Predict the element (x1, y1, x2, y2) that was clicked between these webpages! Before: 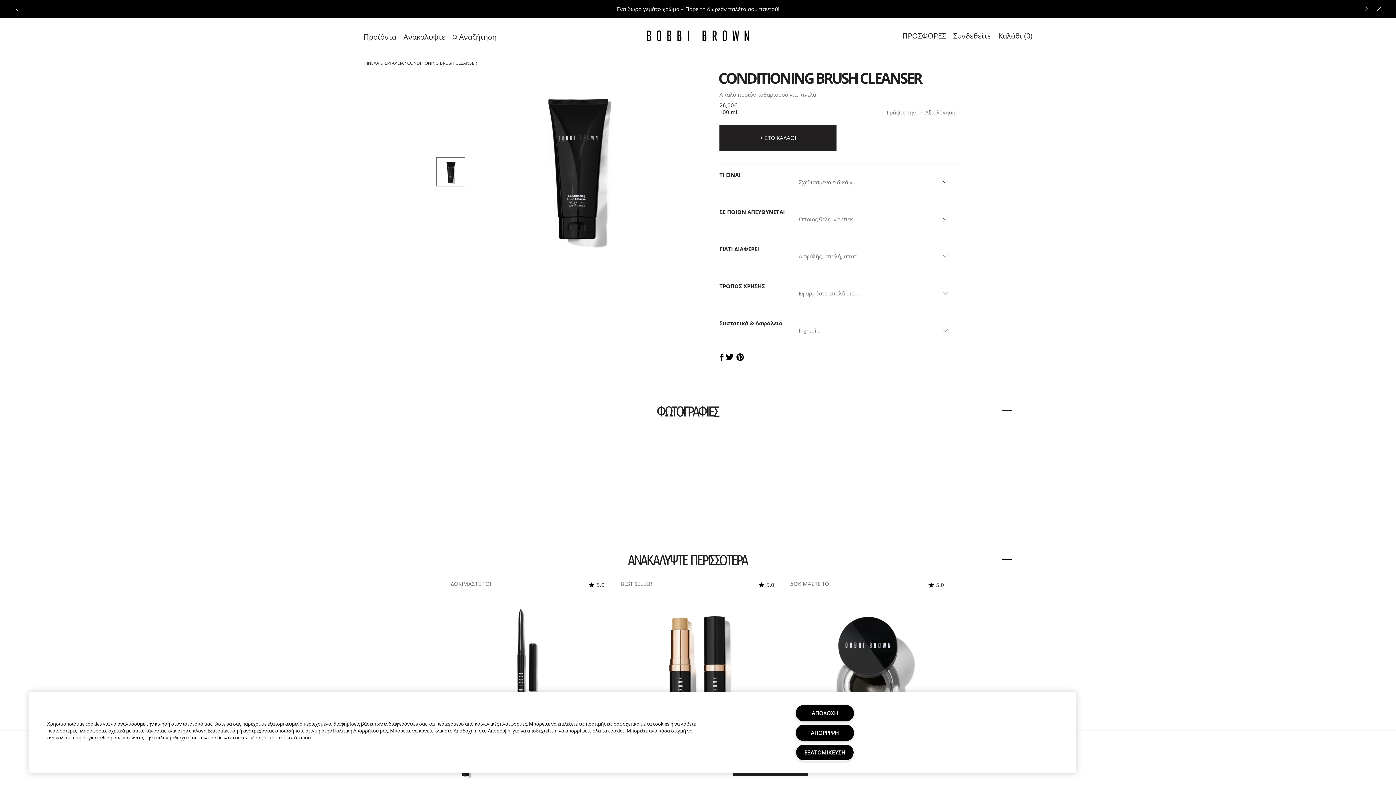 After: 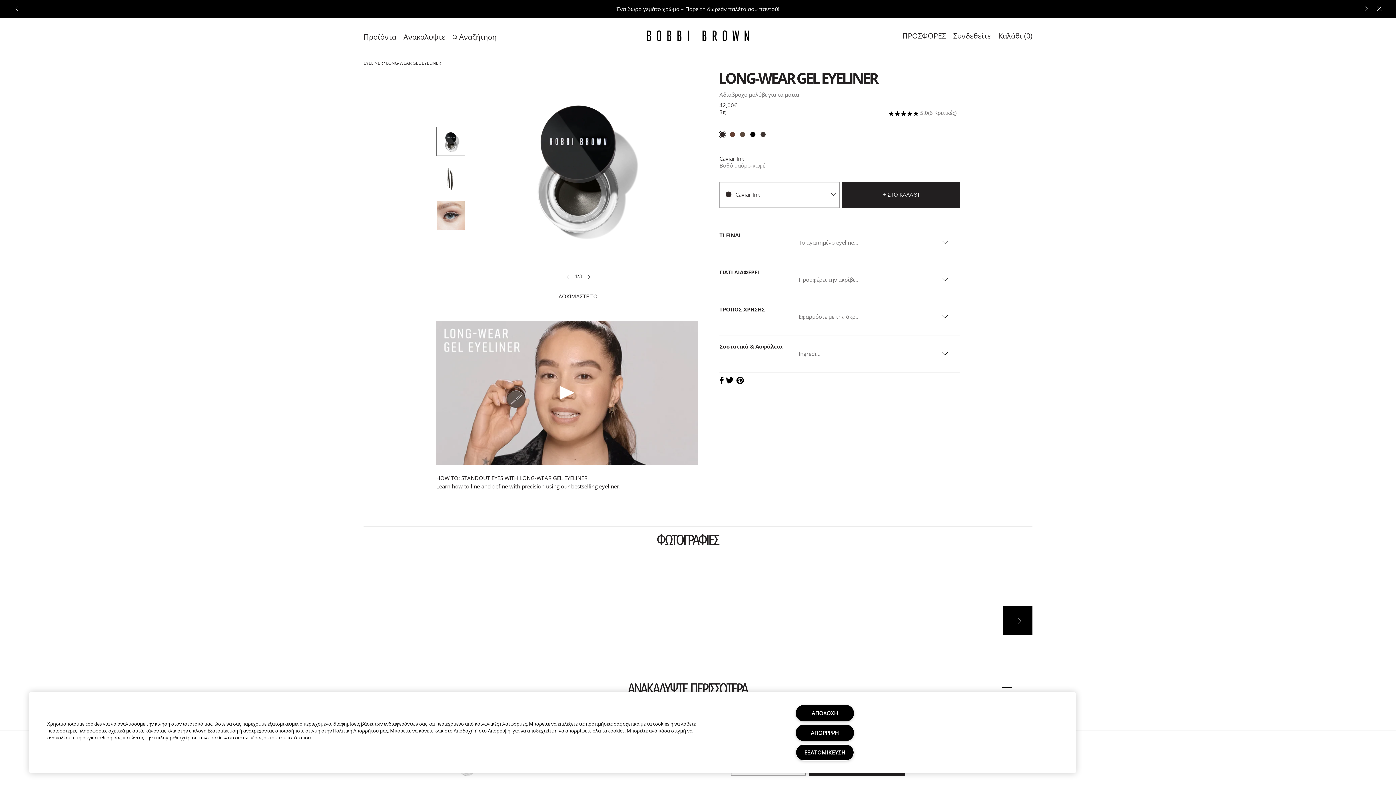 Action: bbox: (928, 580, 945, 590) label: 5.0